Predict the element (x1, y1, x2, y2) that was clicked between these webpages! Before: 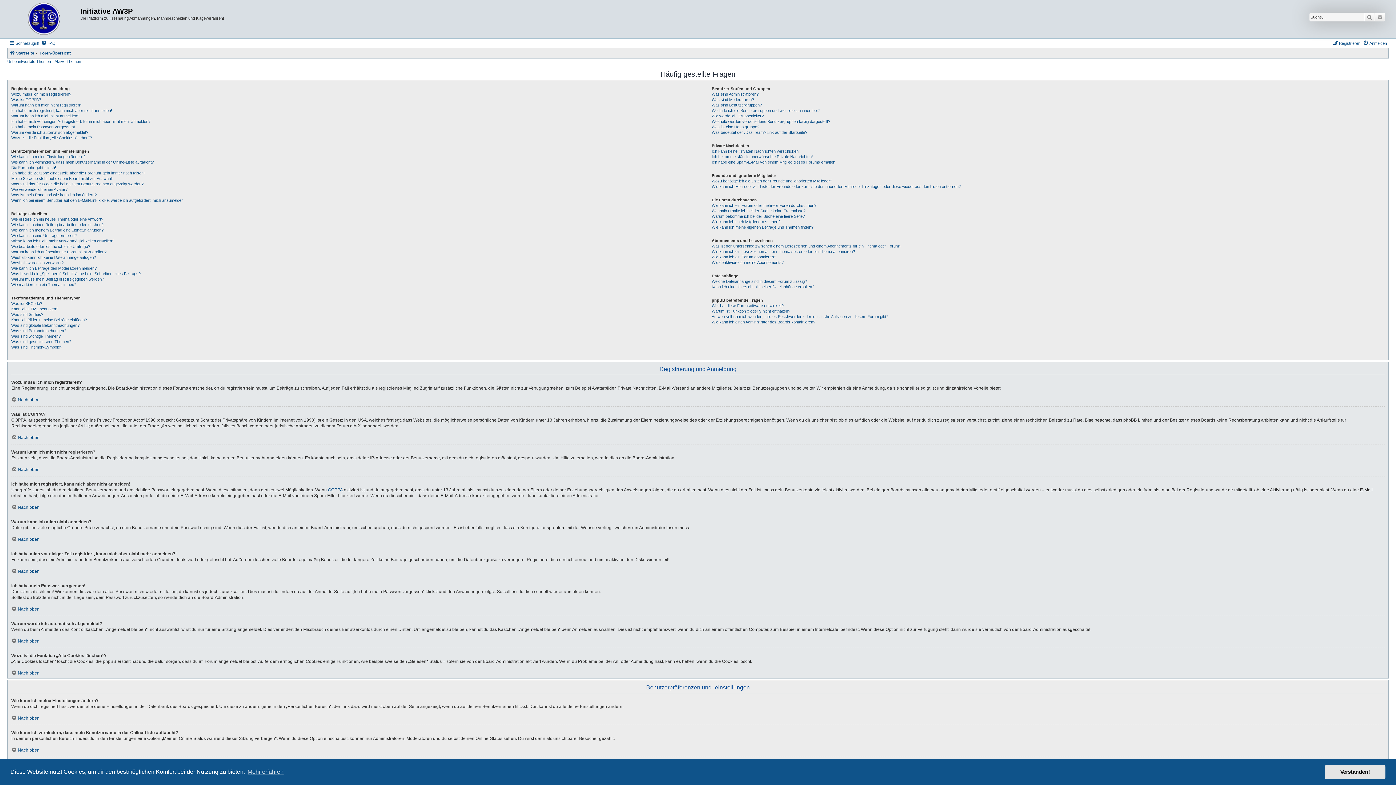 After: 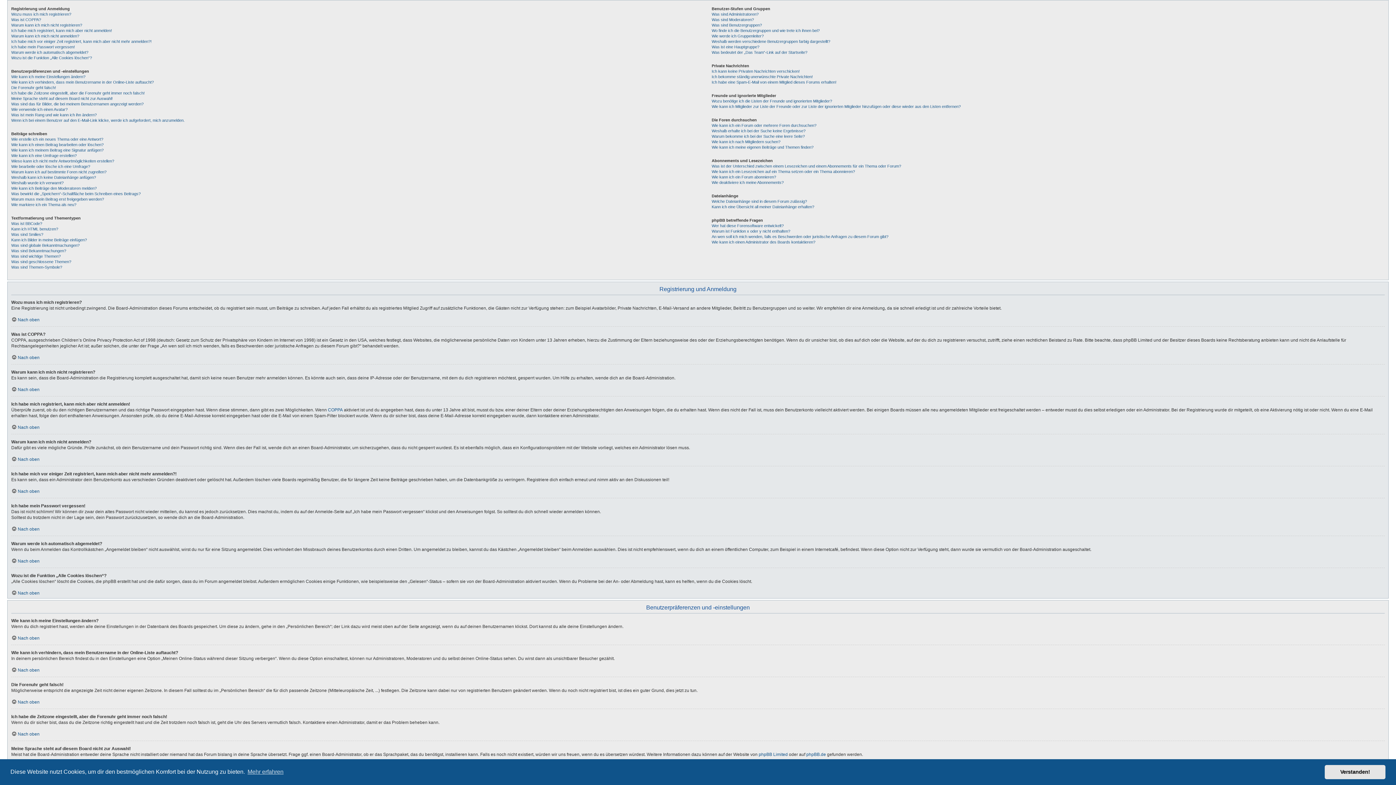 Action: bbox: (11, 670, 39, 676) label: Nach oben